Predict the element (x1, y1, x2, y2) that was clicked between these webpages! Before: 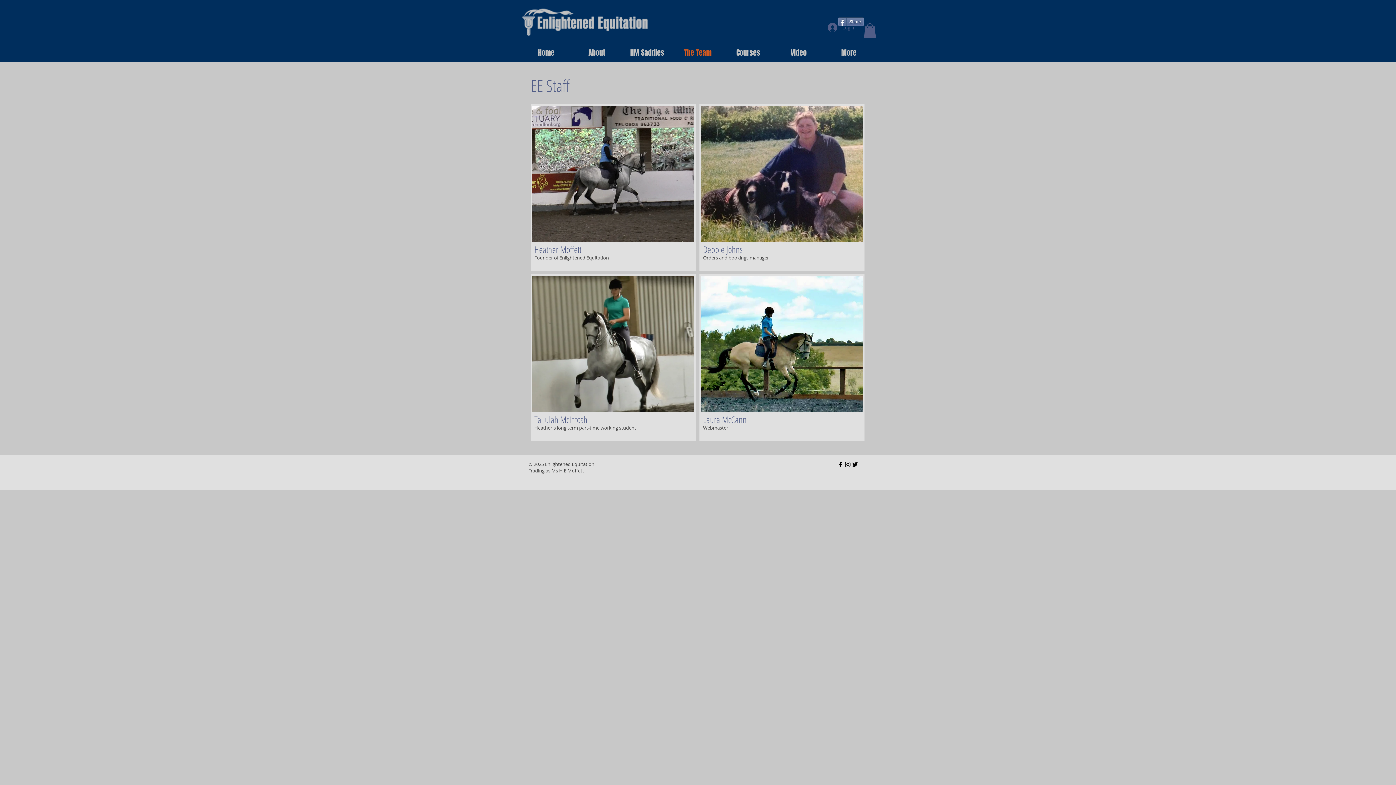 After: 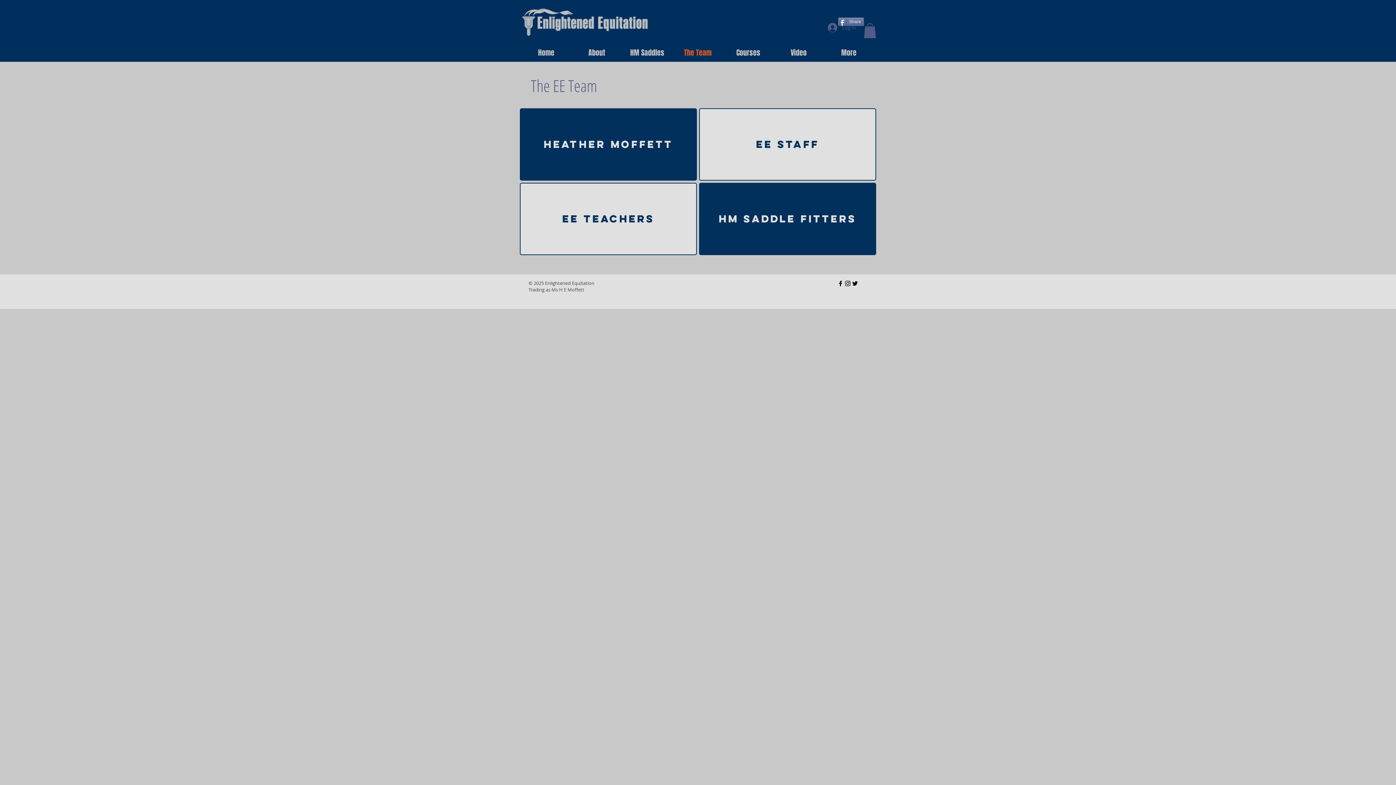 Action: bbox: (672, 45, 723, 59) label: The Team